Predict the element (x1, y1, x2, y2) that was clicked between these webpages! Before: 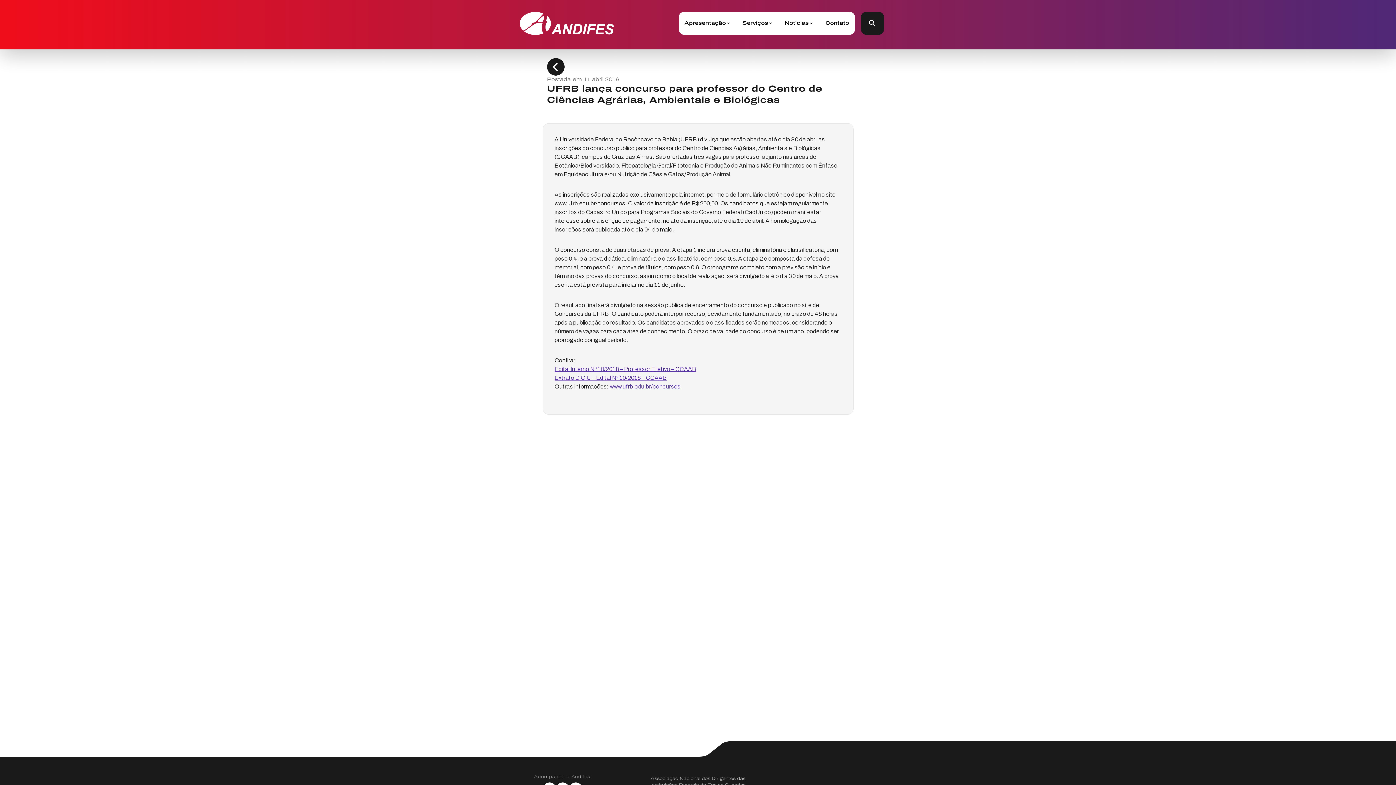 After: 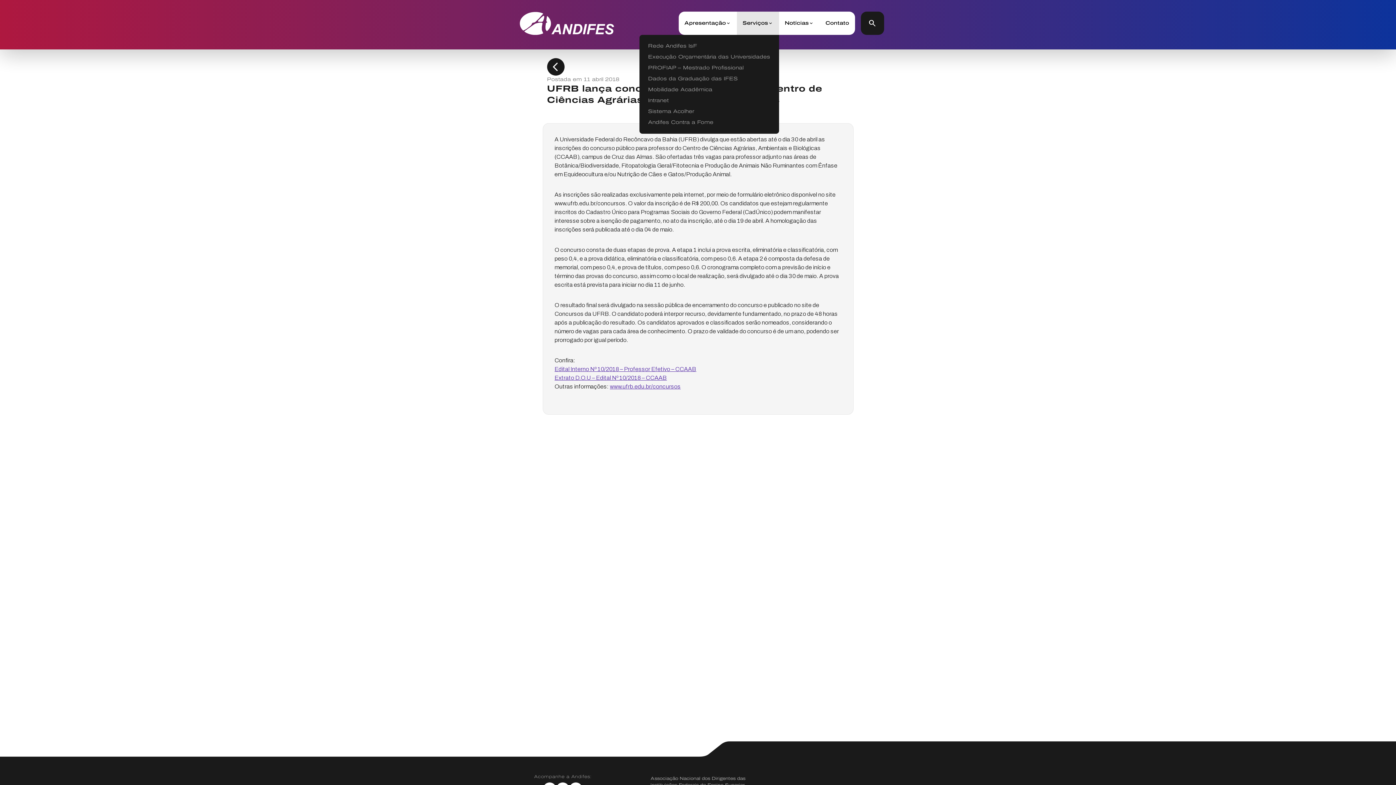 Action: bbox: (742, 20, 768, 25) label: Serviços